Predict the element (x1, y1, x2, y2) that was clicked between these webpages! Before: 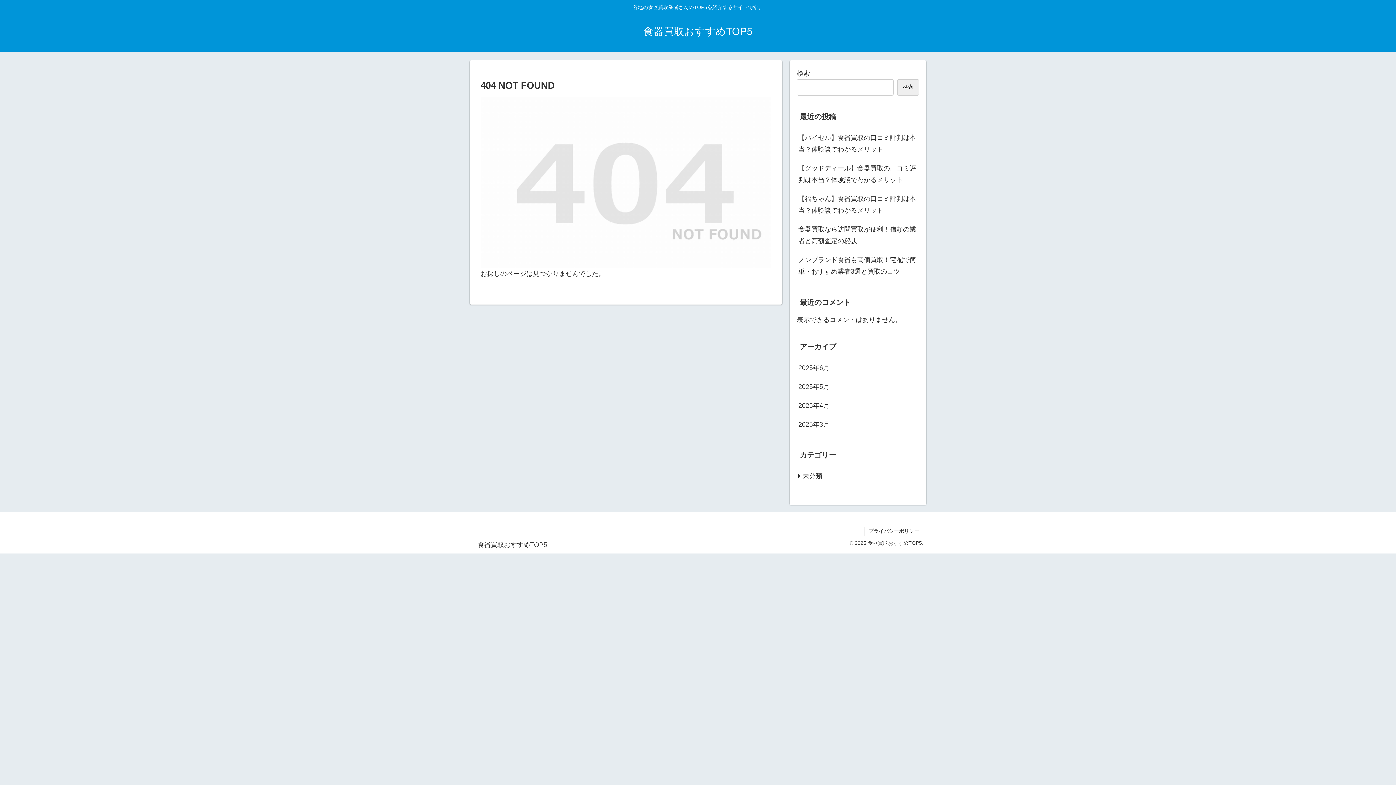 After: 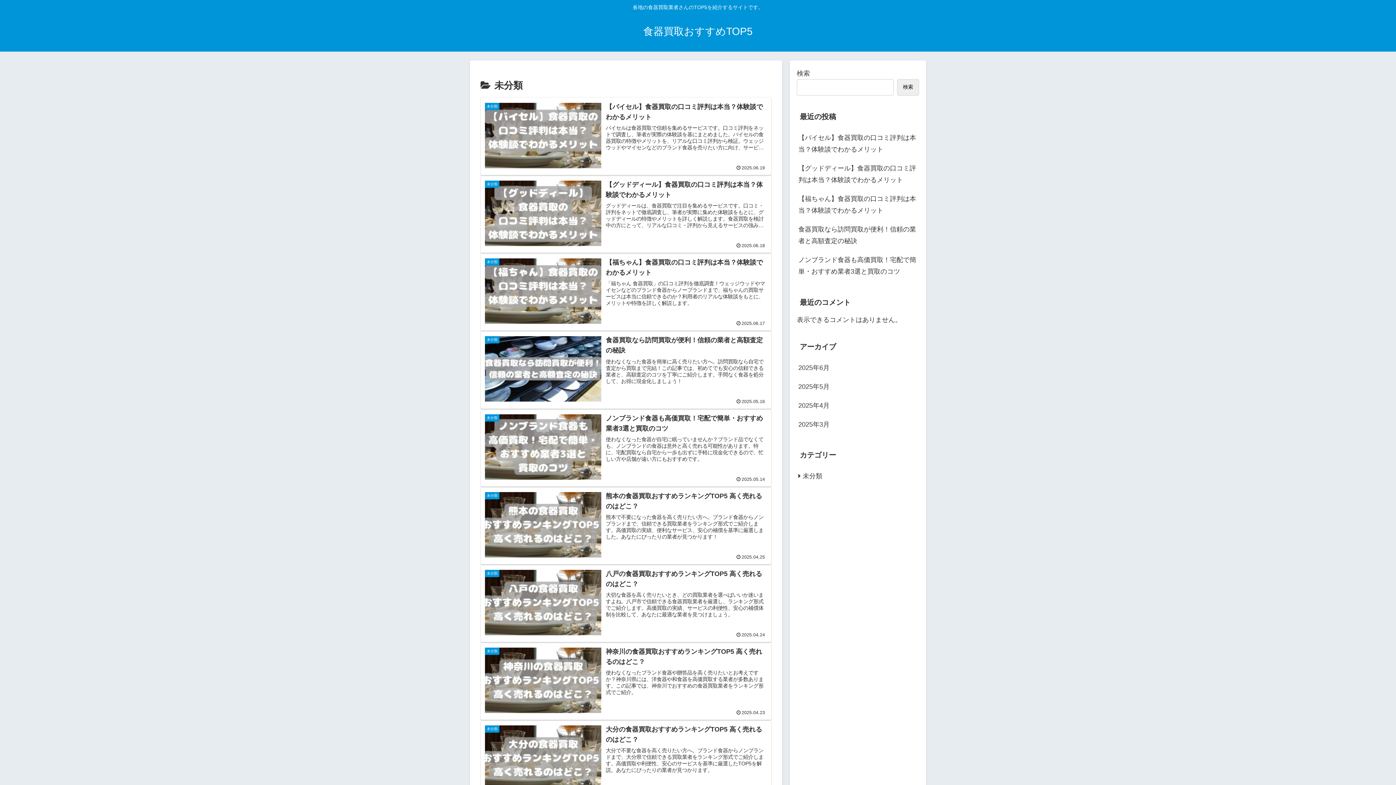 Action: label: 未分類 bbox: (797, 467, 919, 485)